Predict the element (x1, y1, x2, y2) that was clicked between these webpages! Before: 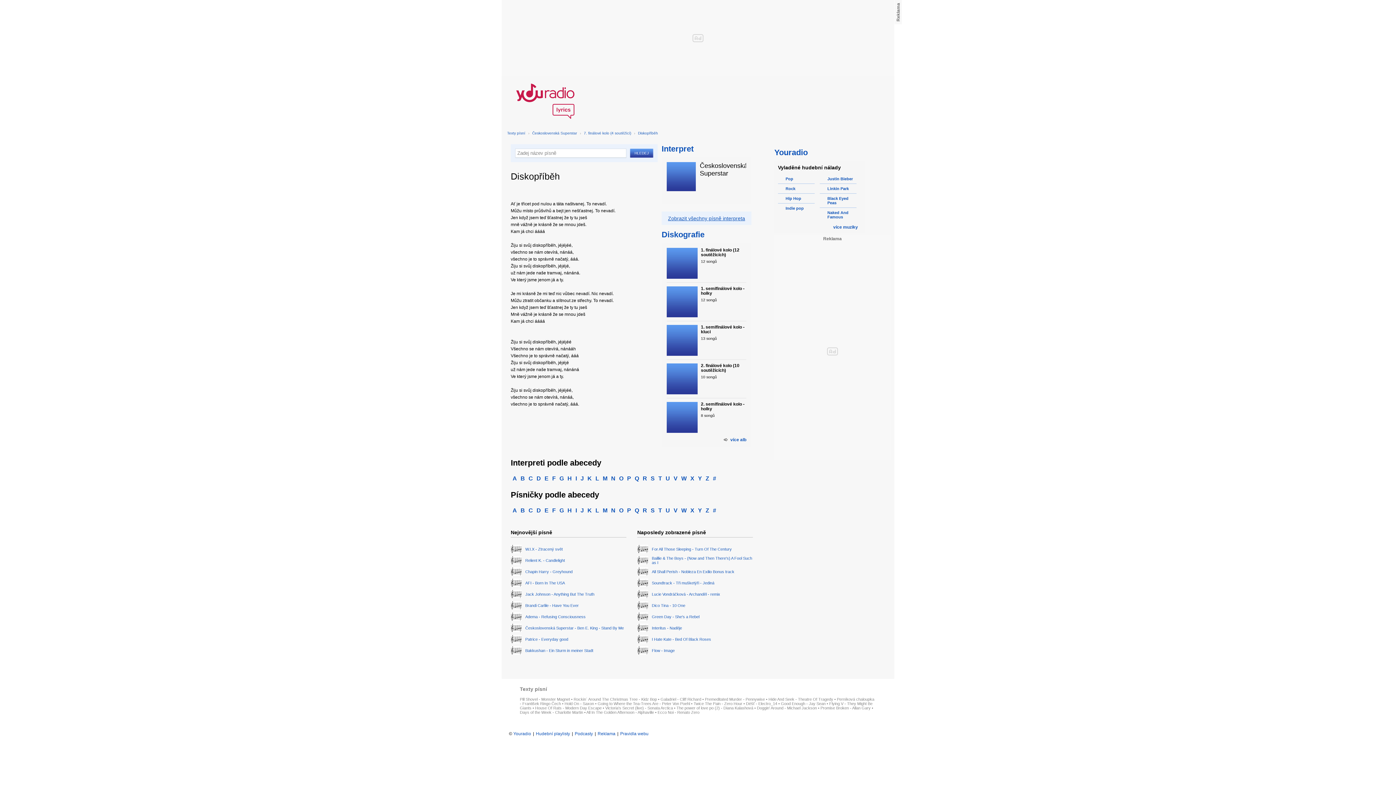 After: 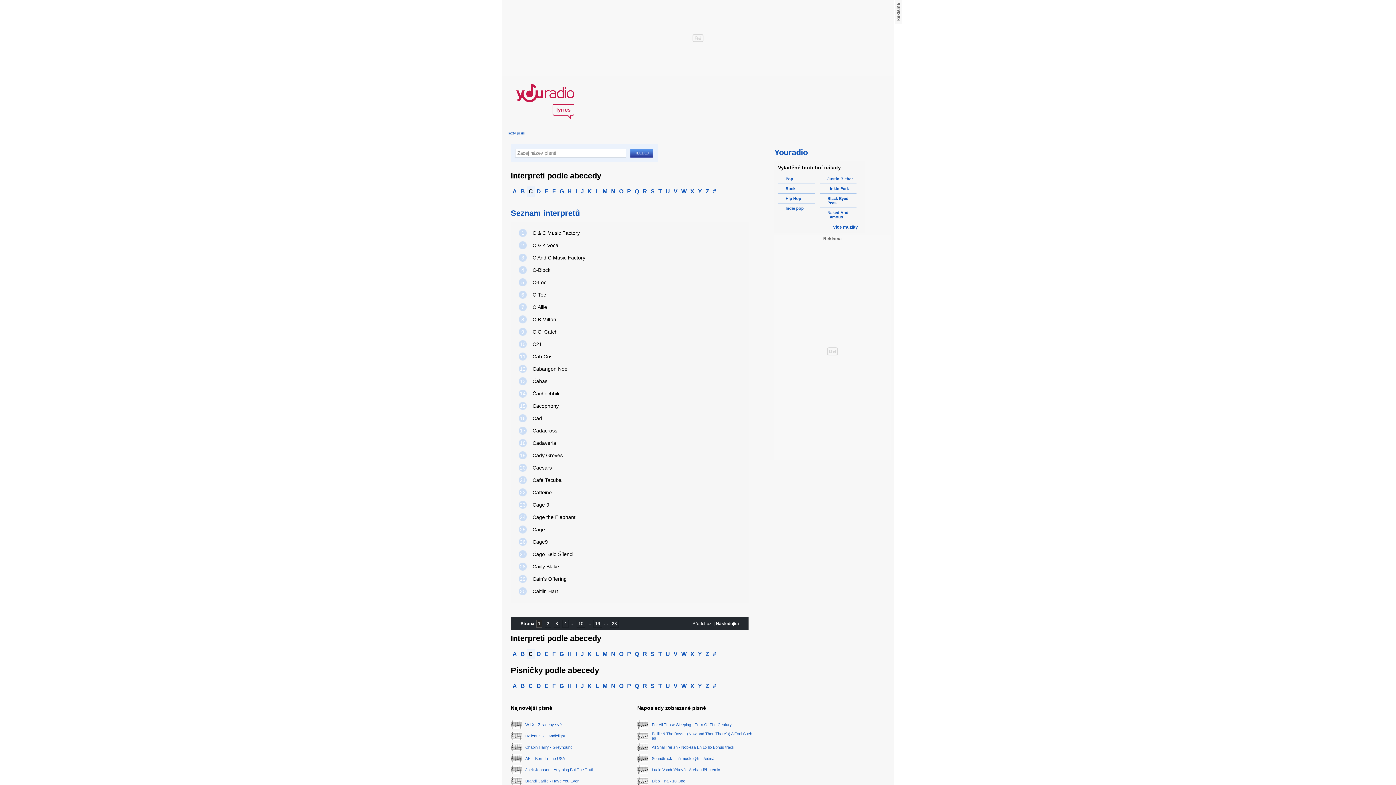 Action: bbox: (526, 473, 534, 484) label: C